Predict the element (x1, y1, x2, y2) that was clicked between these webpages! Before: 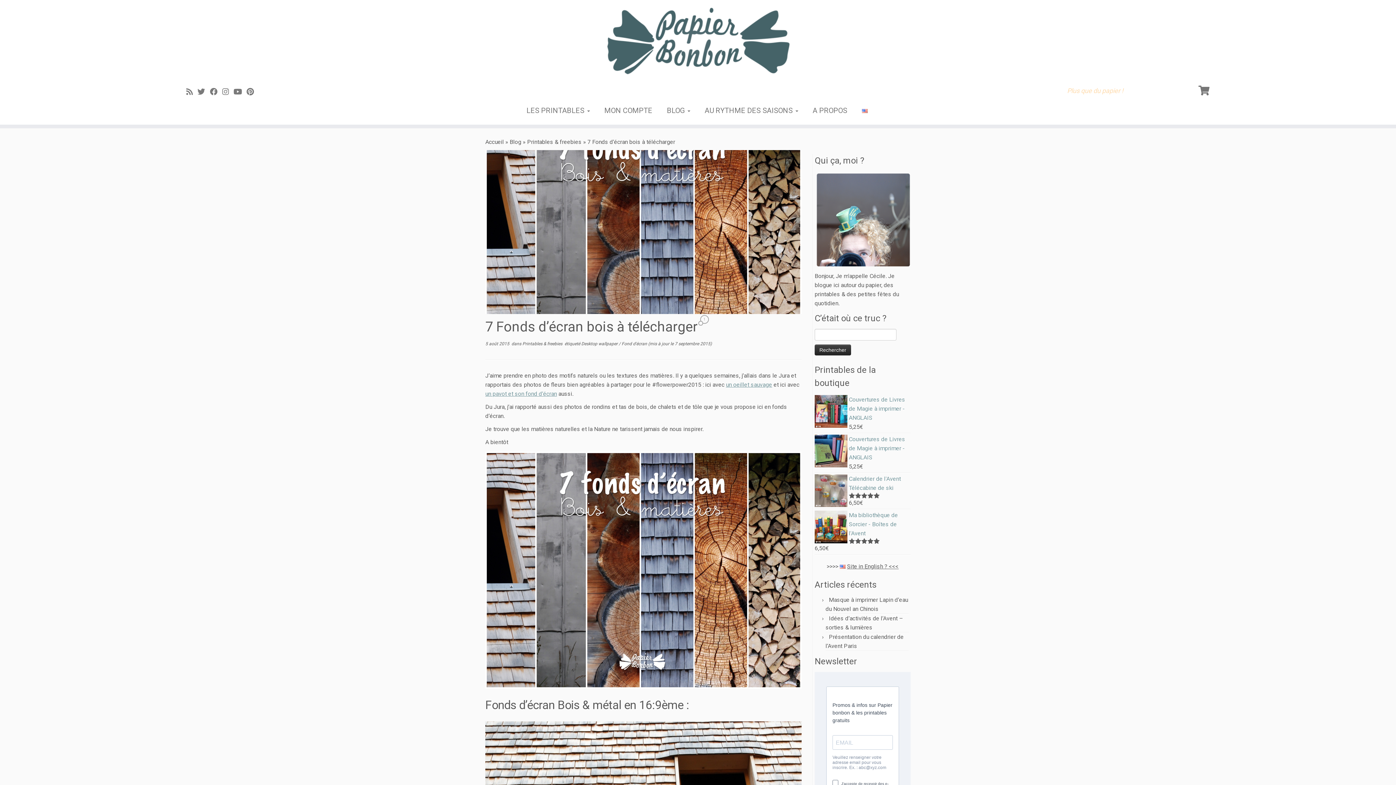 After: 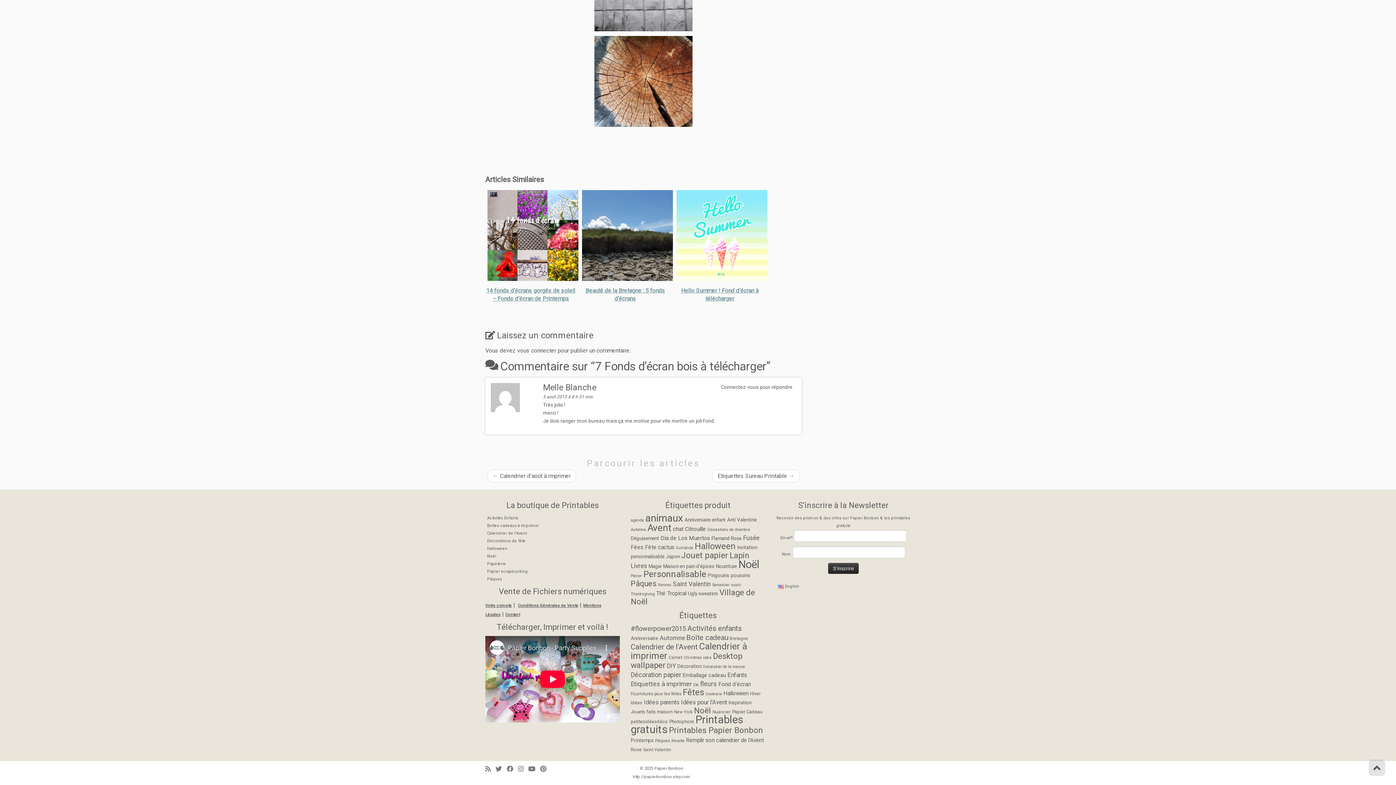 Action: bbox: (701, 315, 709, 331) label: 1